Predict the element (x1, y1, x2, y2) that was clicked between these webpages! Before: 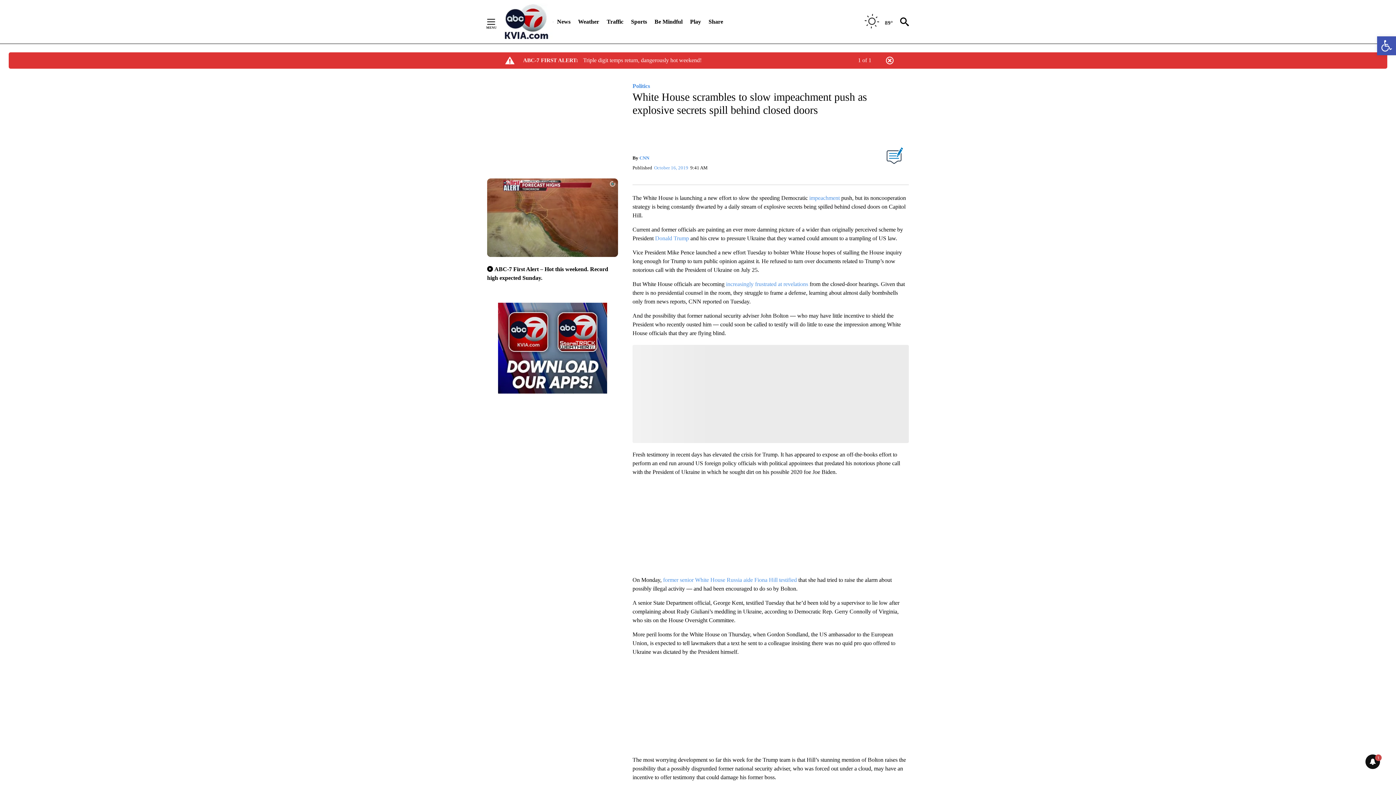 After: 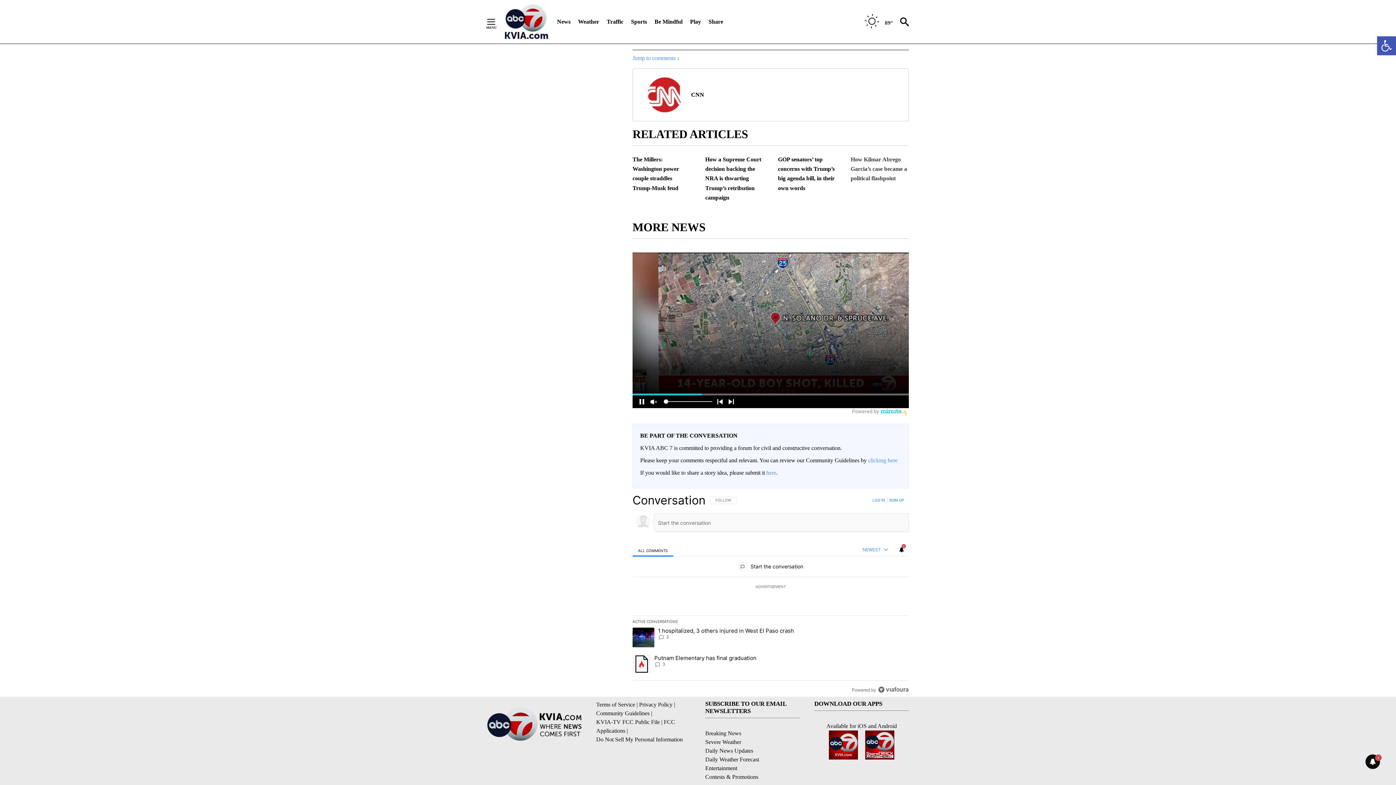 Action: bbox: (886, 149, 903, 167)